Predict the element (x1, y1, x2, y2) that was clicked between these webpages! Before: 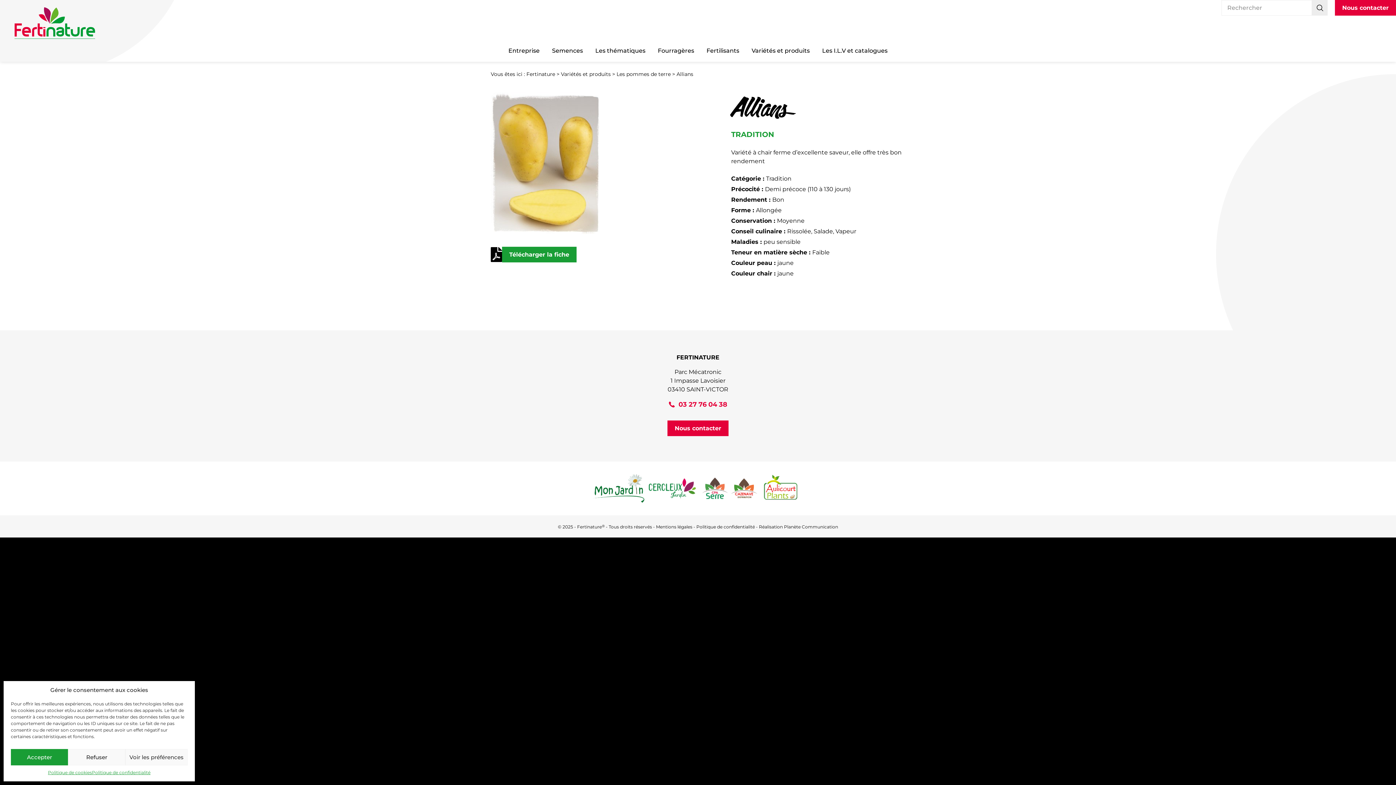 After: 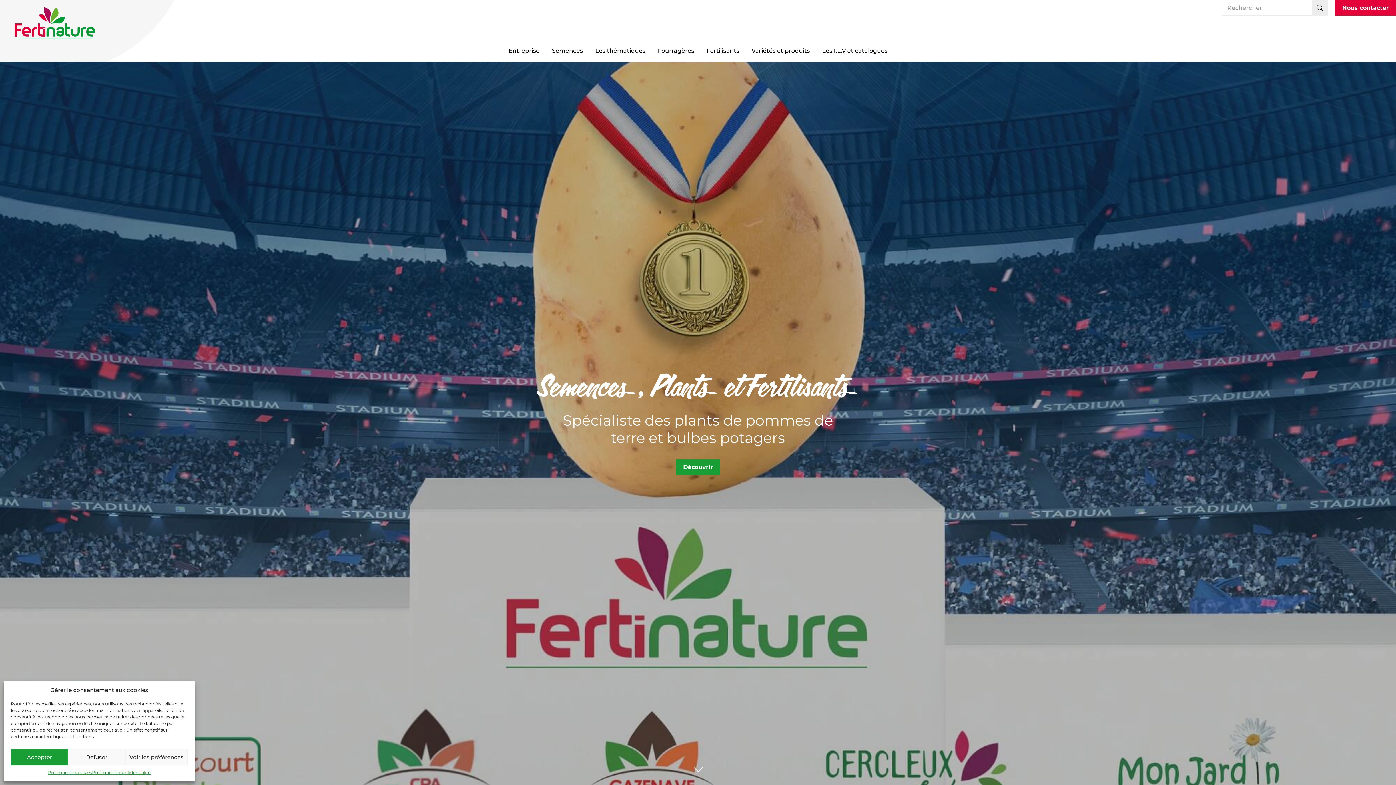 Action: bbox: (526, 70, 555, 77) label: Fertinature